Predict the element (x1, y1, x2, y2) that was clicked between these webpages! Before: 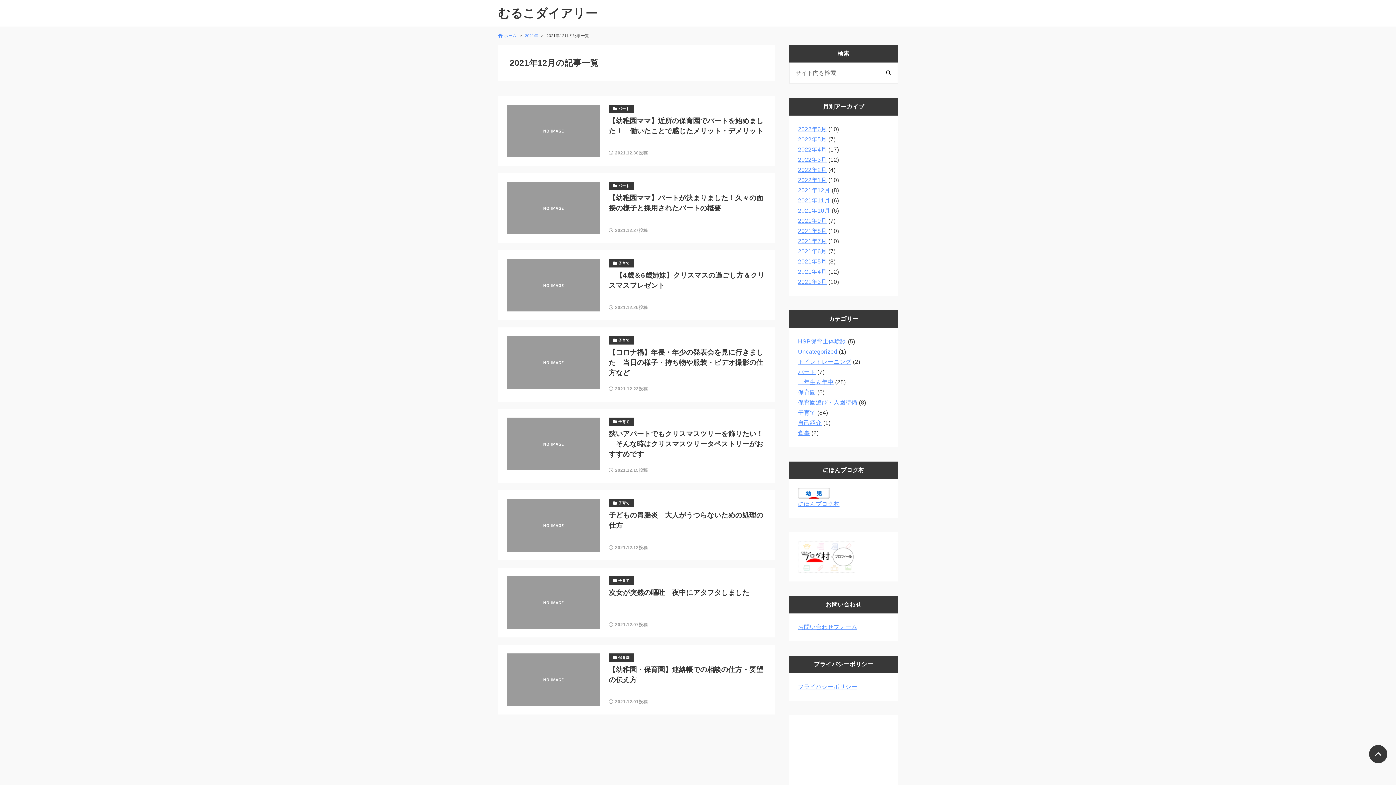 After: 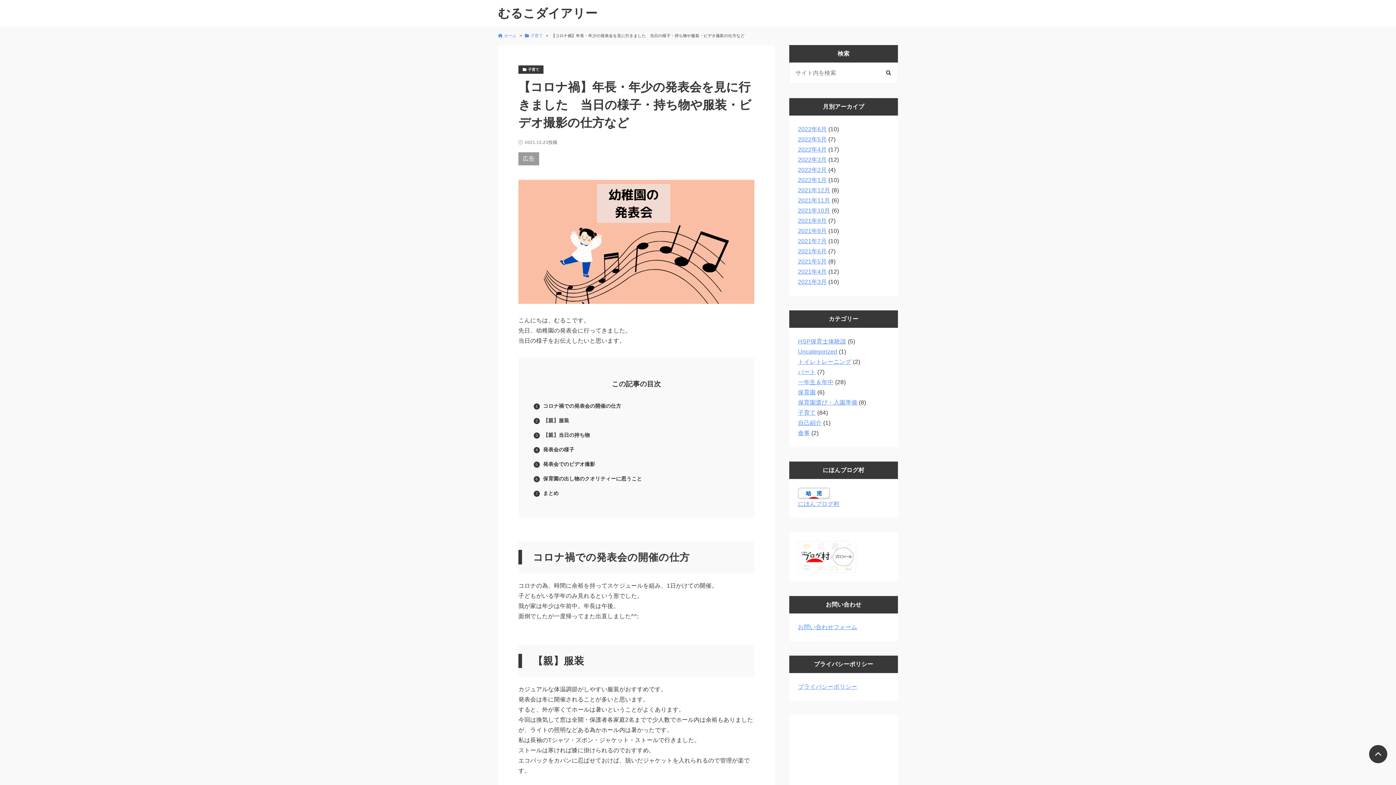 Action: label: 【コロナ禍】年長・年少の発表会を見に行きました　当日の様子・持ち物や服装・ビデオ撮影の仕方など bbox: (608, 347, 766, 378)